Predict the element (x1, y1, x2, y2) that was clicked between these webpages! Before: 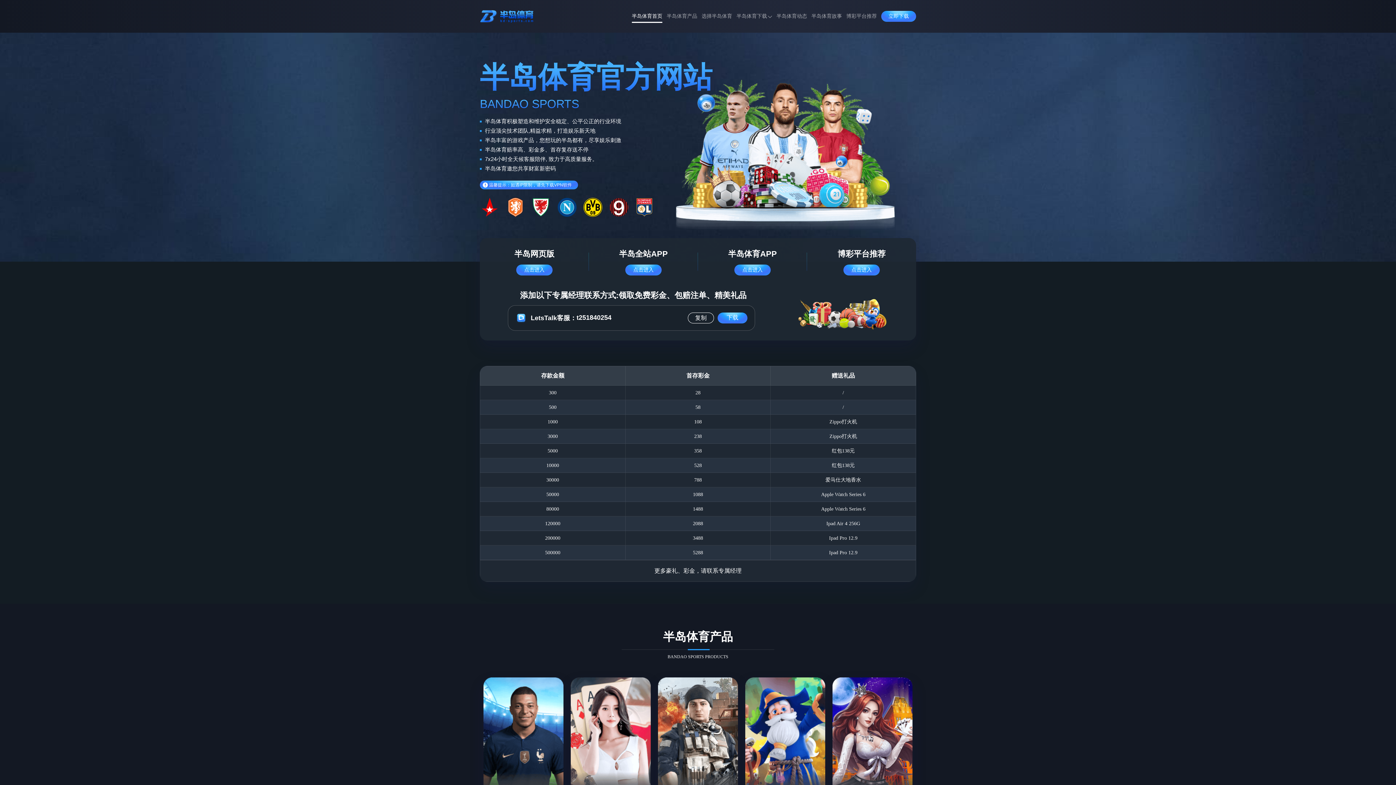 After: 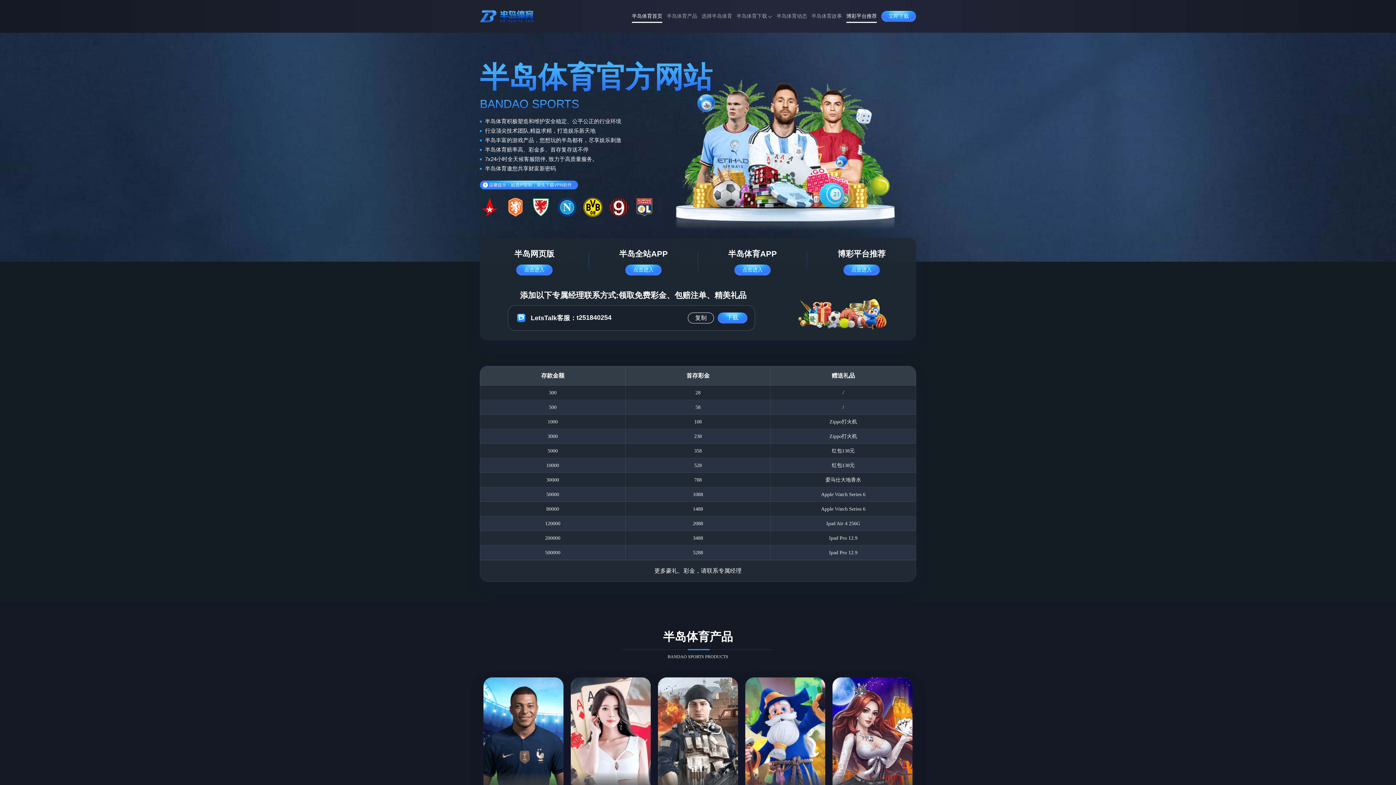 Action: bbox: (846, 8, 877, 24) label: 博彩平台推荐